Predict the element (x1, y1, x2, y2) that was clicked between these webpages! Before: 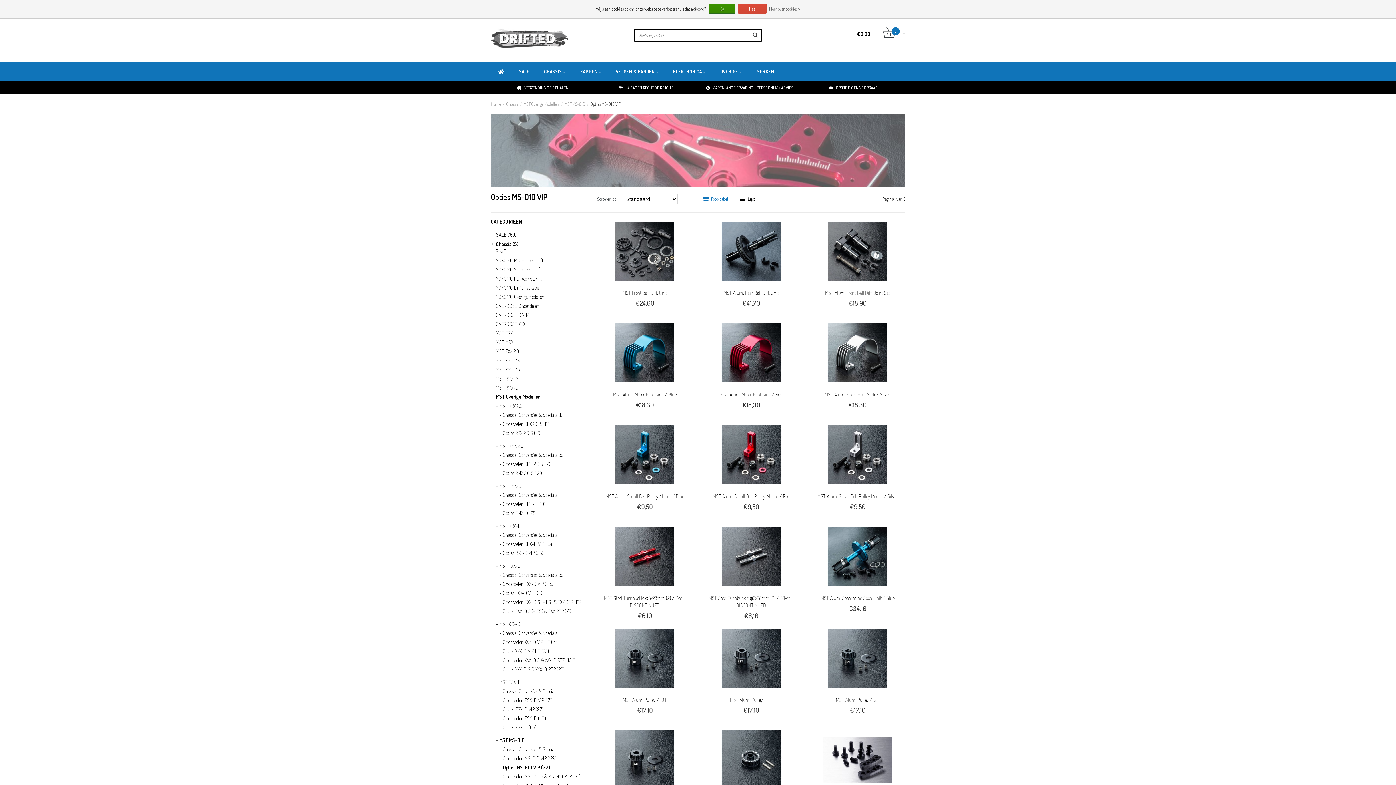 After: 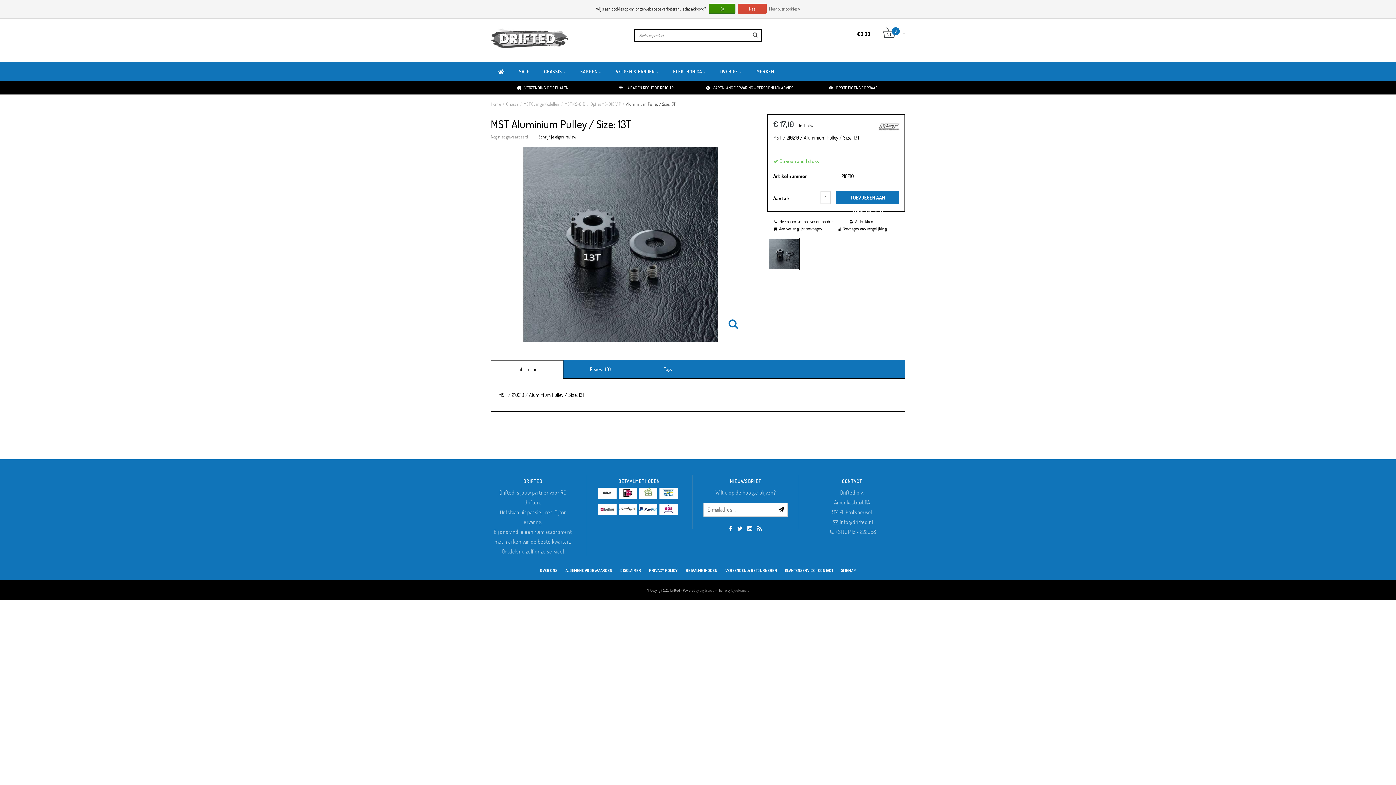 Action: bbox: (595, 730, 694, 789) label: Bekijken